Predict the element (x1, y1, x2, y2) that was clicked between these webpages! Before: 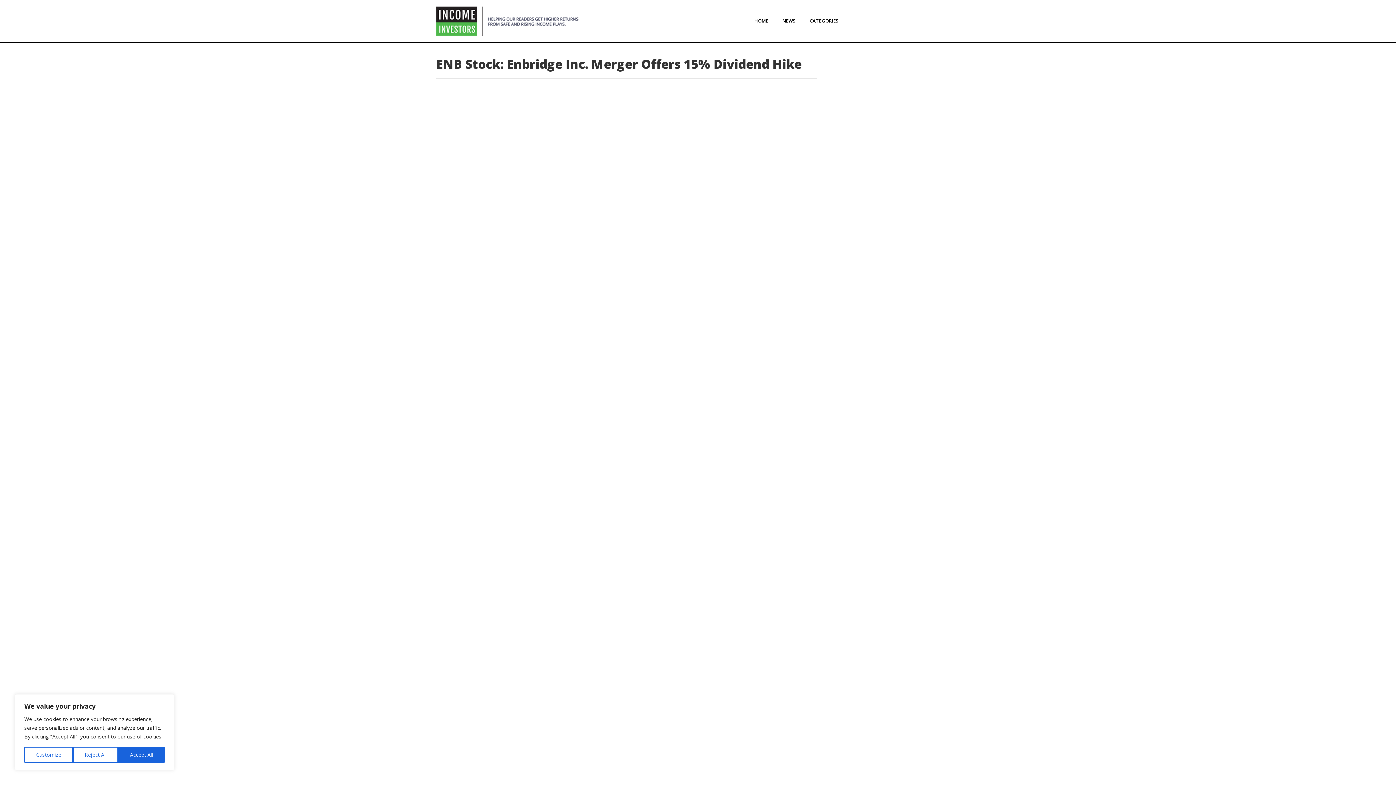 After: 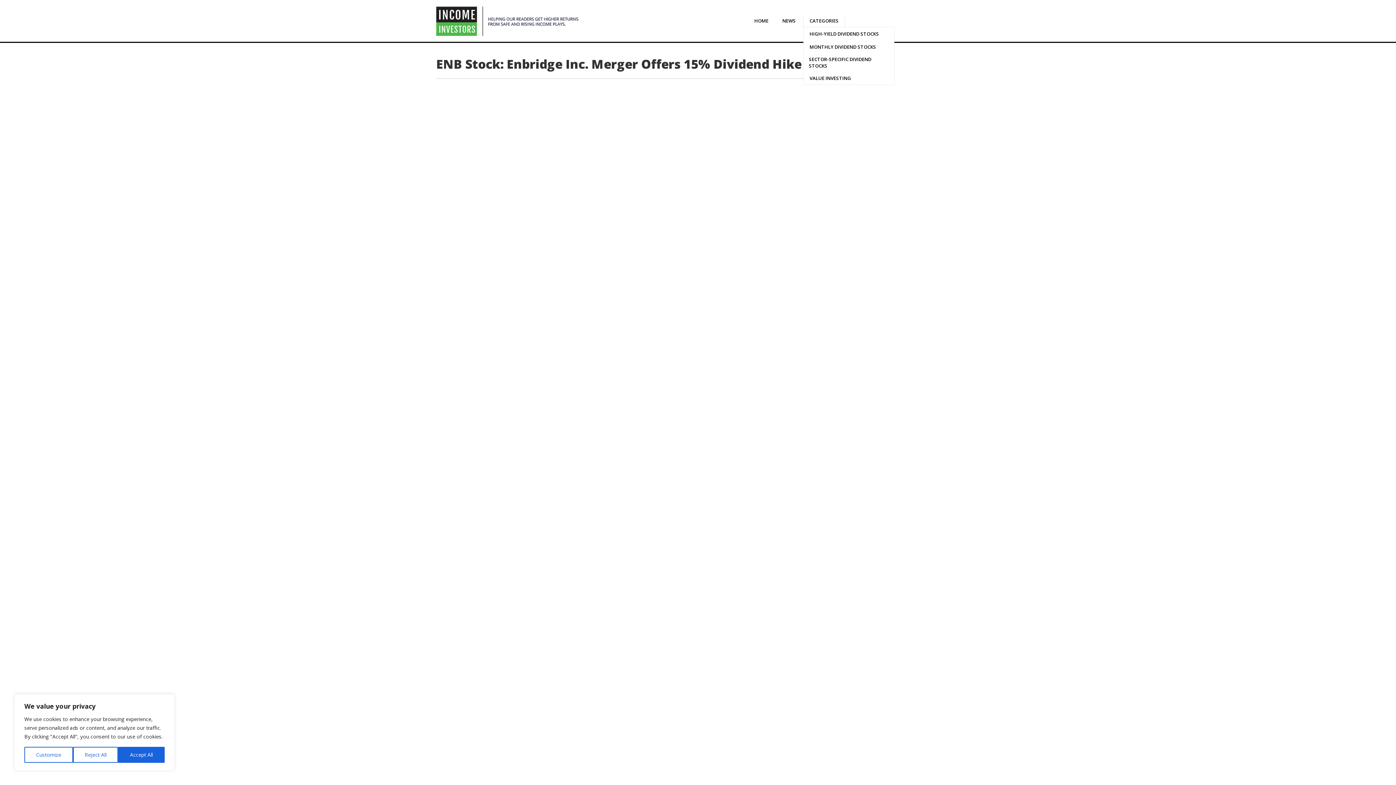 Action: bbox: (803, 14, 845, 27) label: CATEGORIES